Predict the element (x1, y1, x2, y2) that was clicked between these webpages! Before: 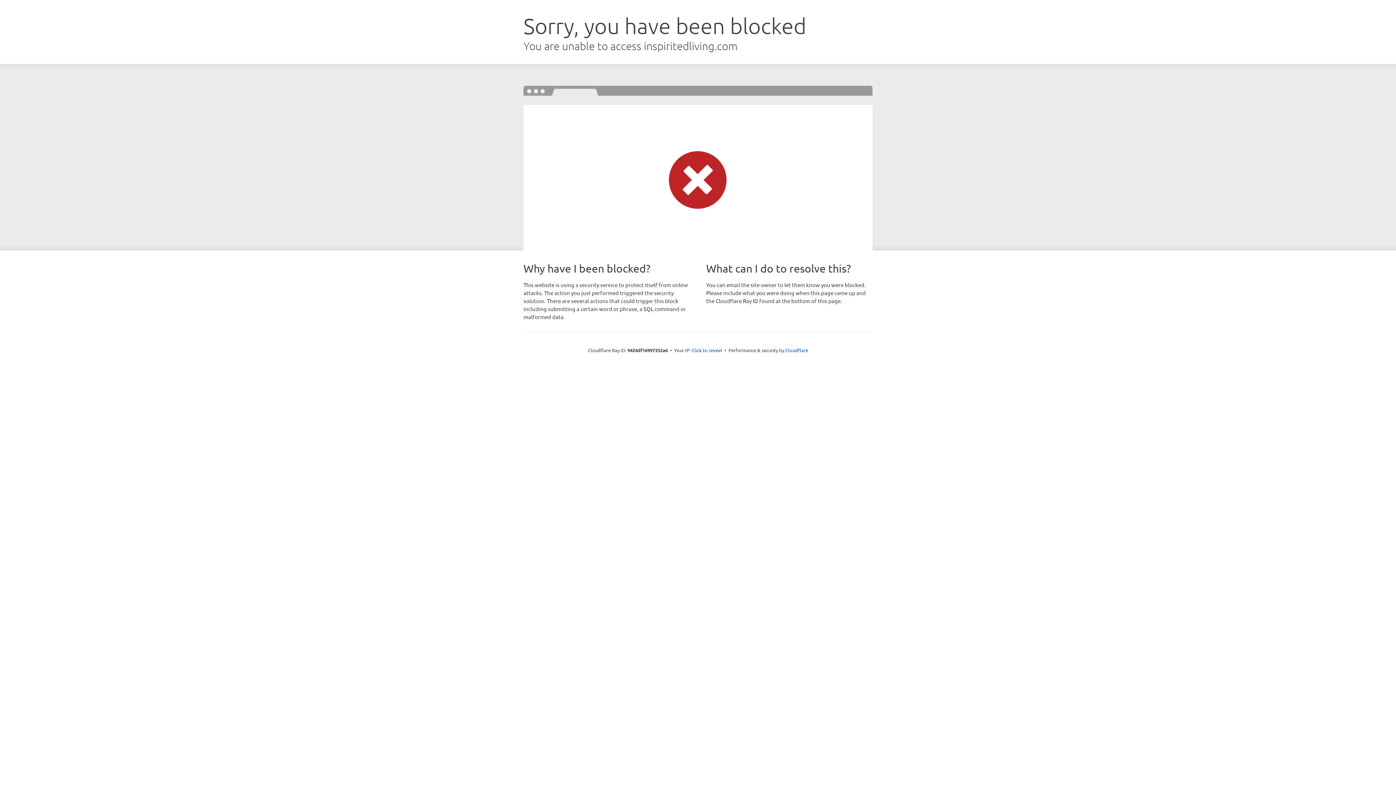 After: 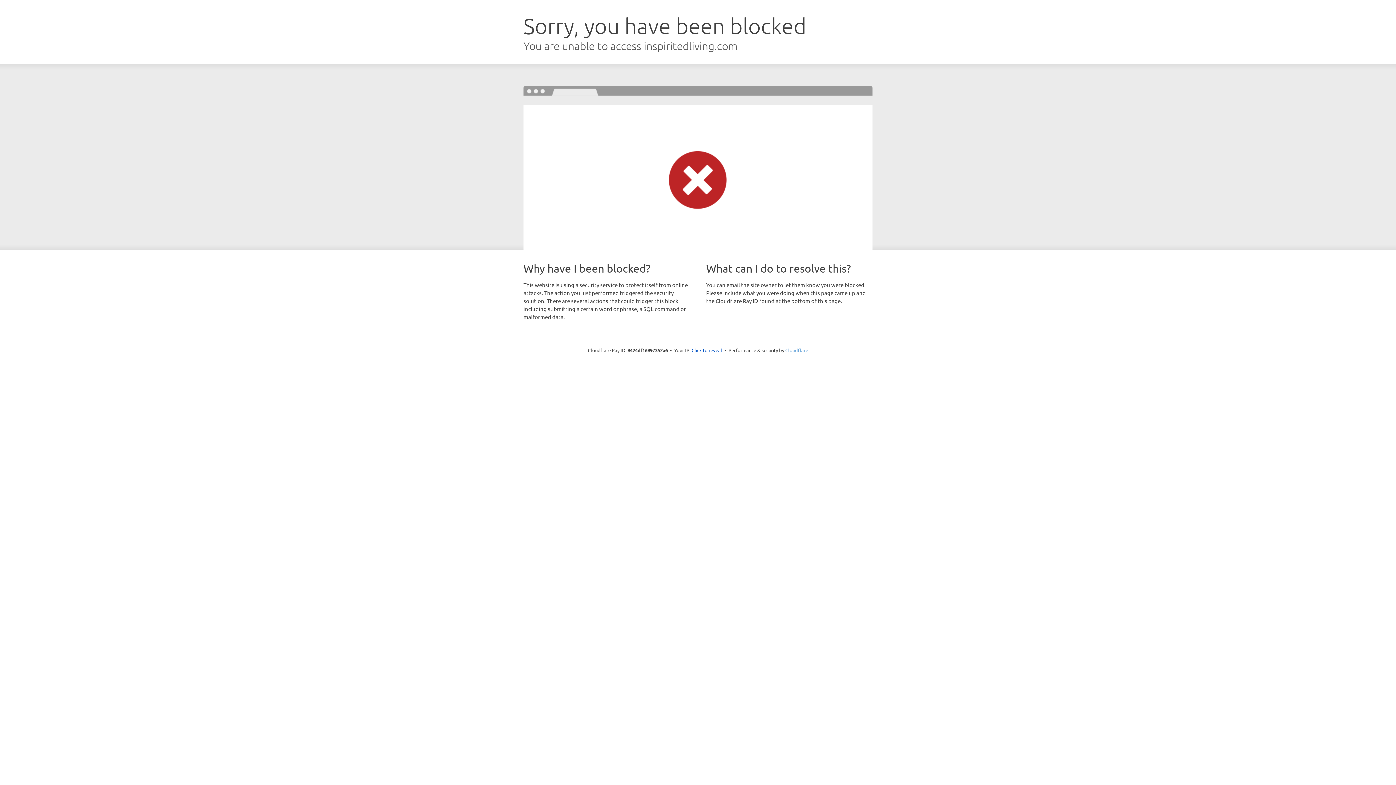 Action: bbox: (785, 347, 808, 353) label: Cloudflare